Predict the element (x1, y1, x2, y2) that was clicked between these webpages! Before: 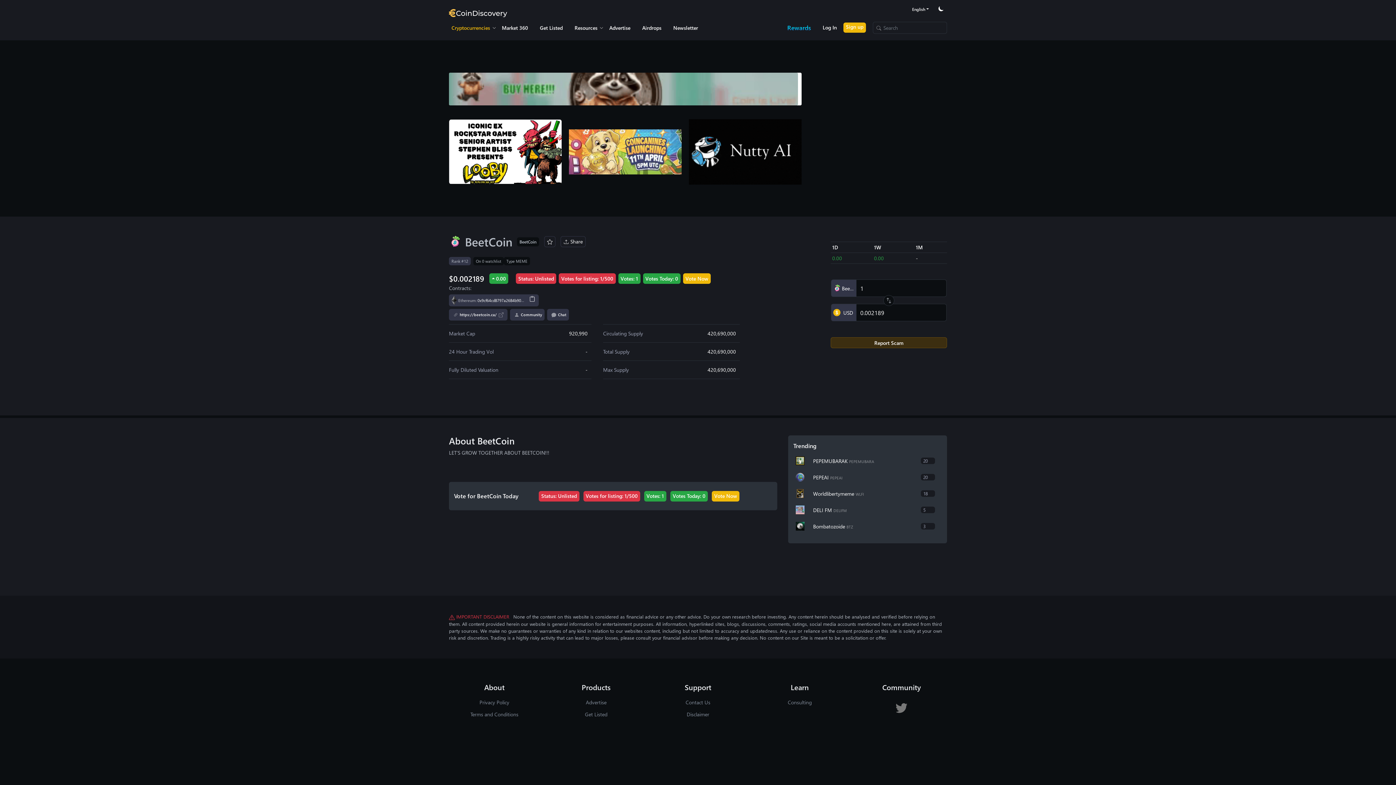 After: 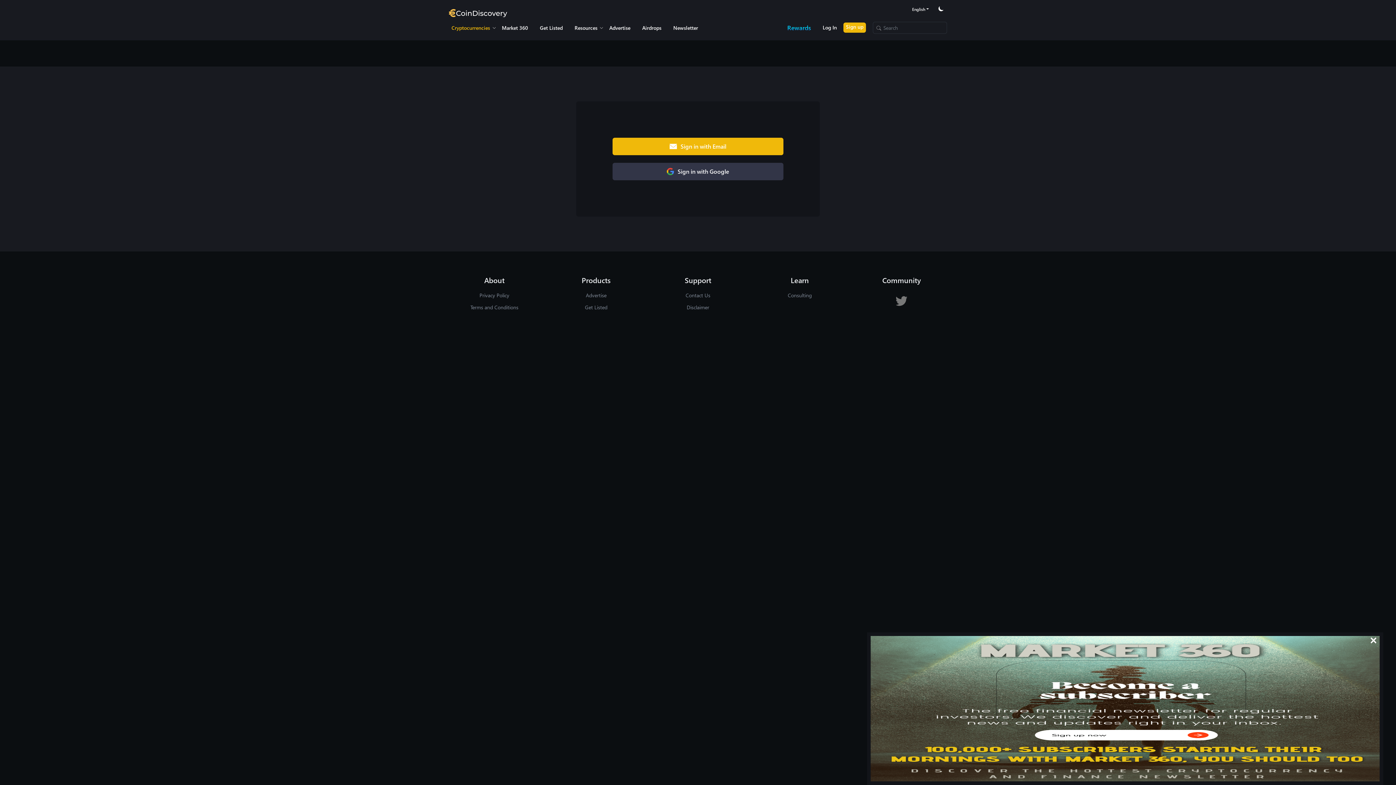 Action: bbox: (544, 236, 555, 247)